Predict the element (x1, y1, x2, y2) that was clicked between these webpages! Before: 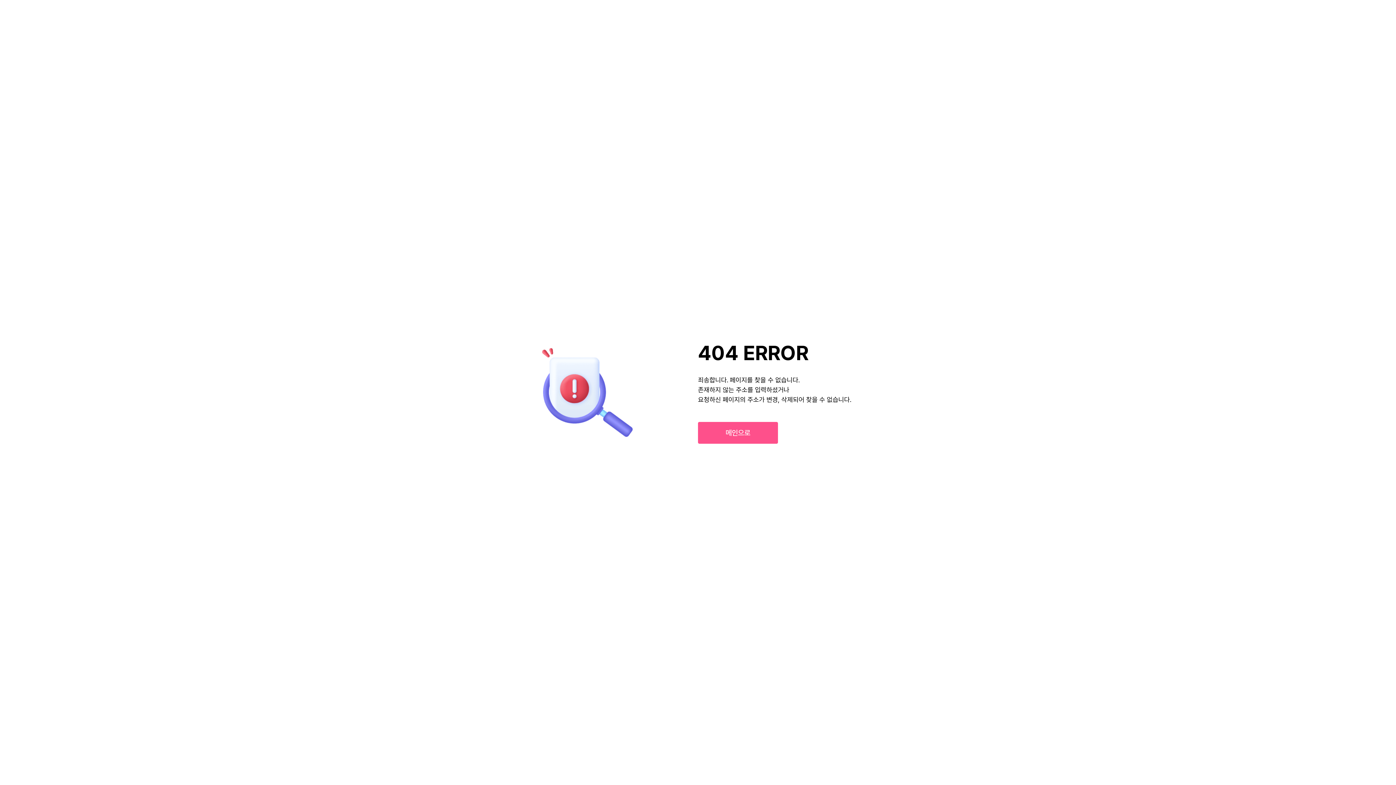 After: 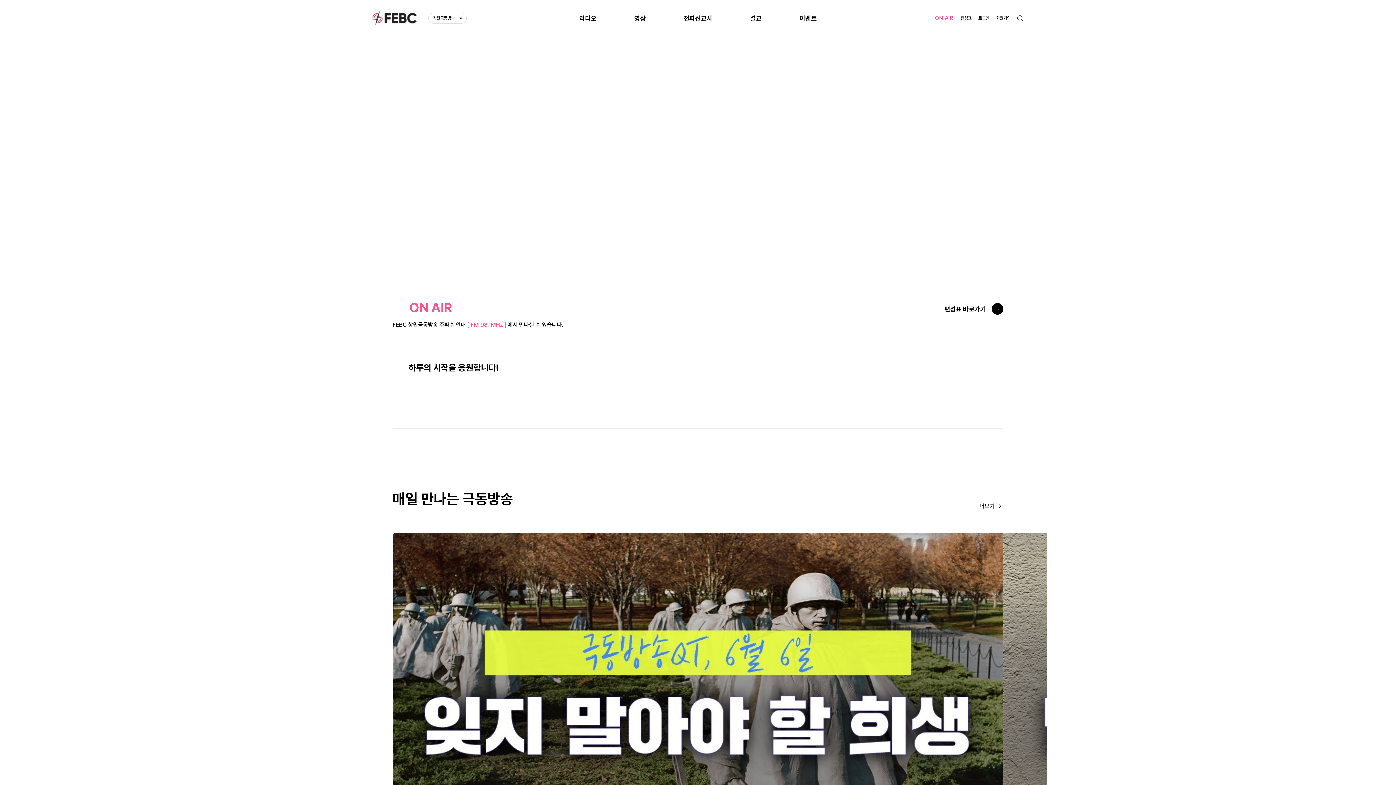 Action: bbox: (698, 422, 778, 444) label: 메인으로